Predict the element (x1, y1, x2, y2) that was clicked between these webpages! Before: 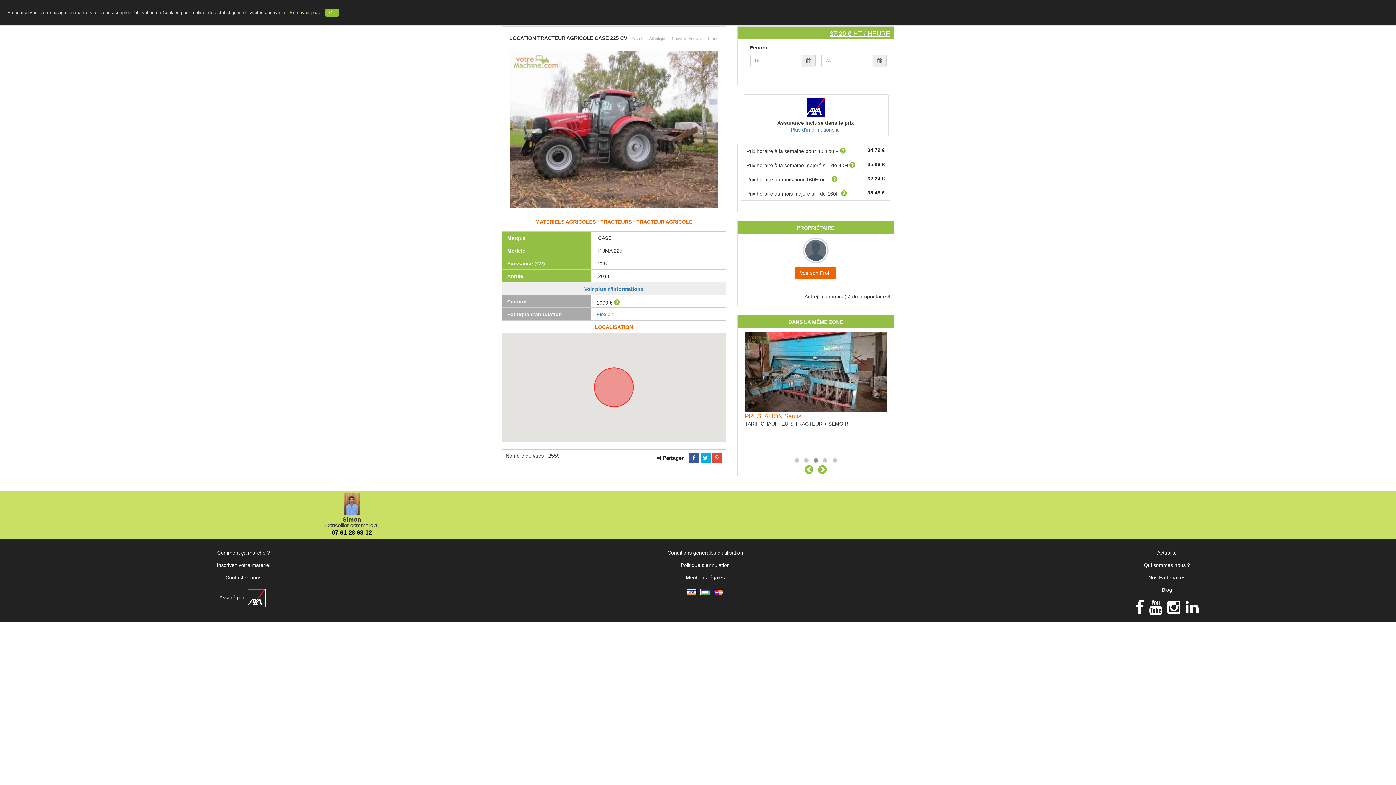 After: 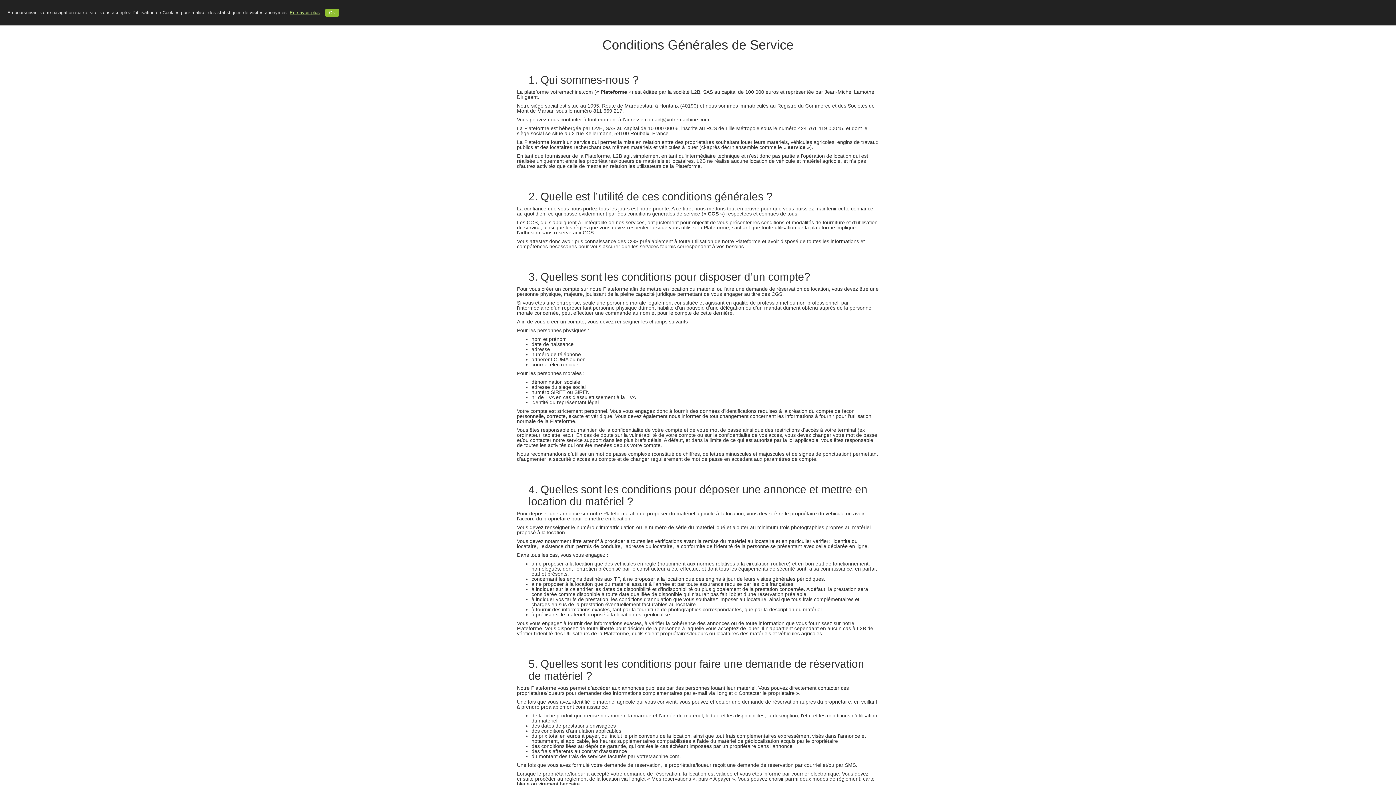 Action: label: Conditions générales d'utilisation bbox: (665, 548, 745, 557)